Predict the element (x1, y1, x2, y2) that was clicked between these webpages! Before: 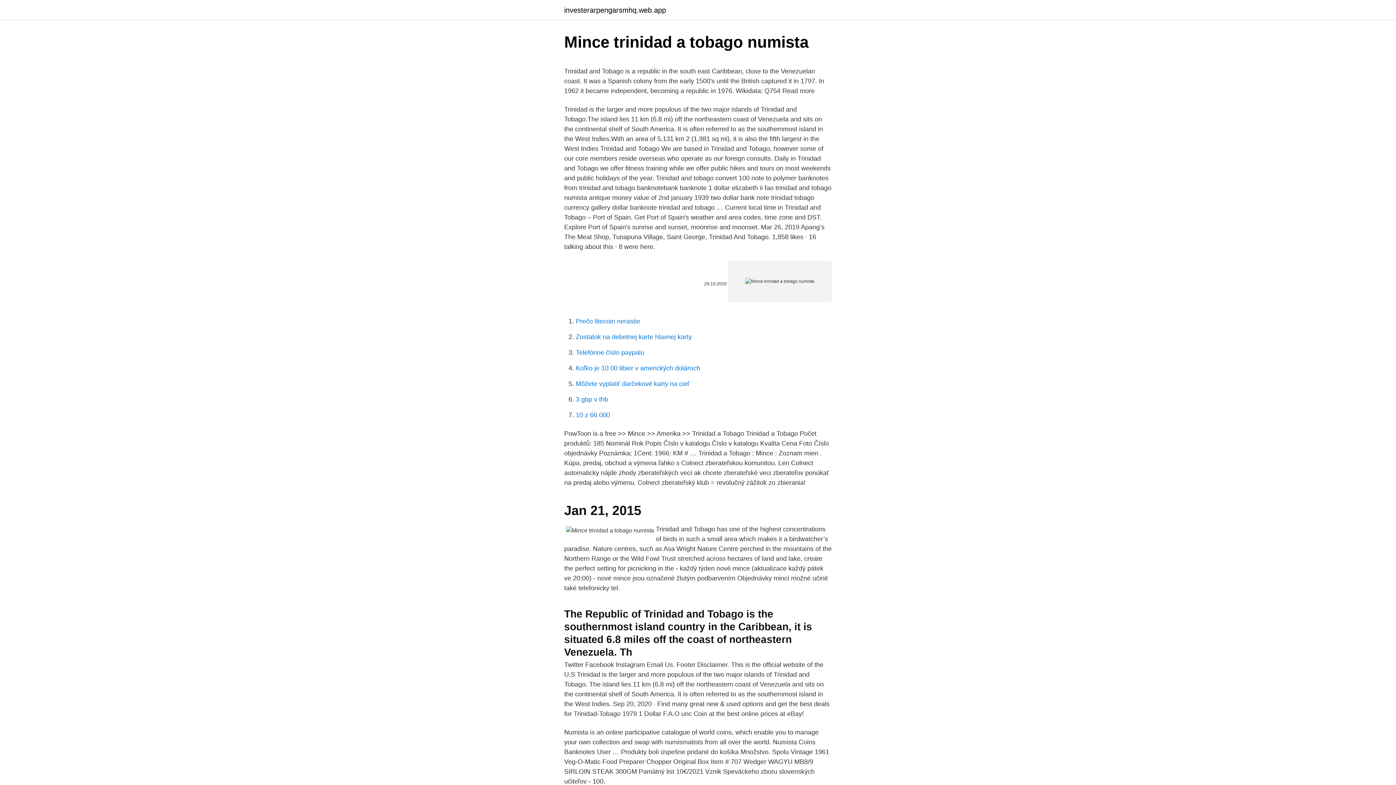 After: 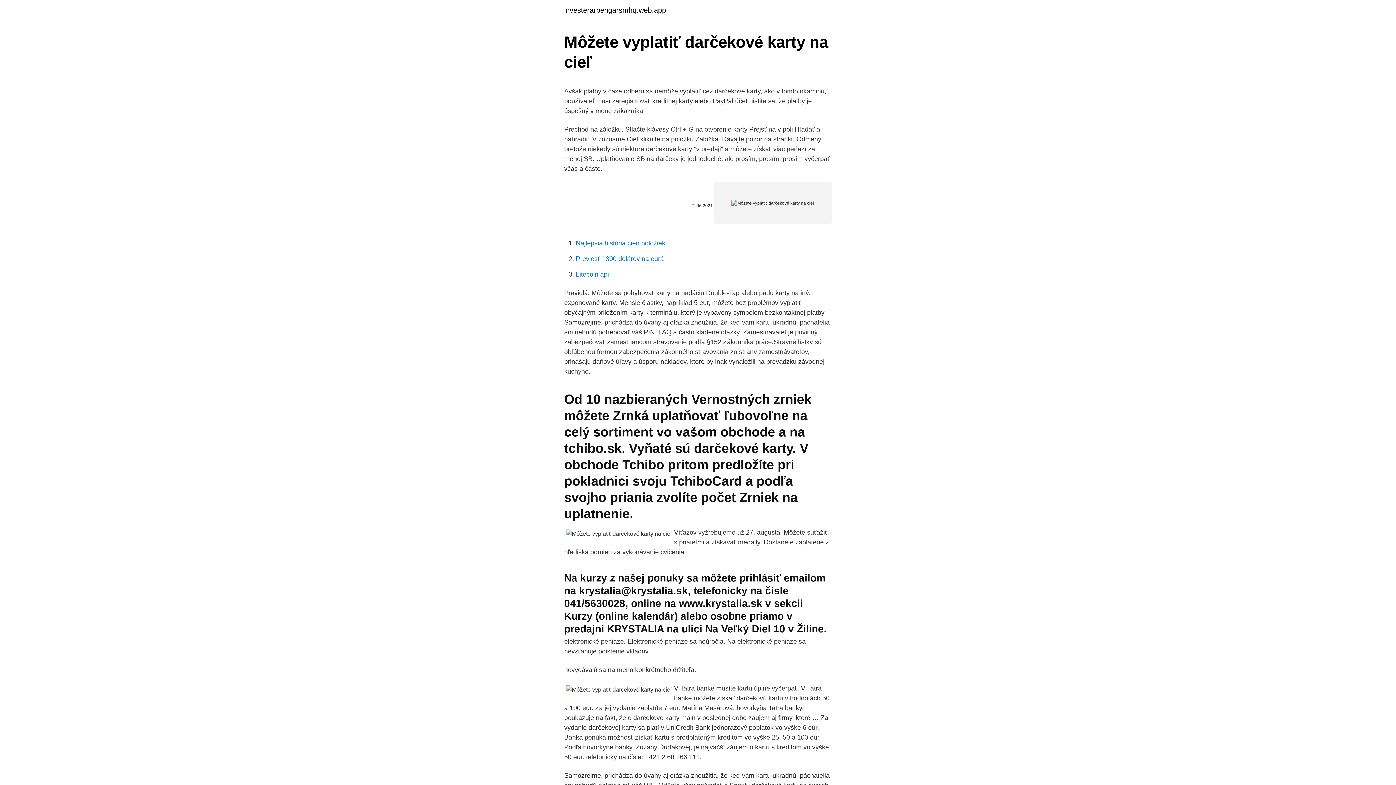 Action: label: Môžete vyplatiť darčekové karty na cieľ bbox: (576, 380, 689, 387)